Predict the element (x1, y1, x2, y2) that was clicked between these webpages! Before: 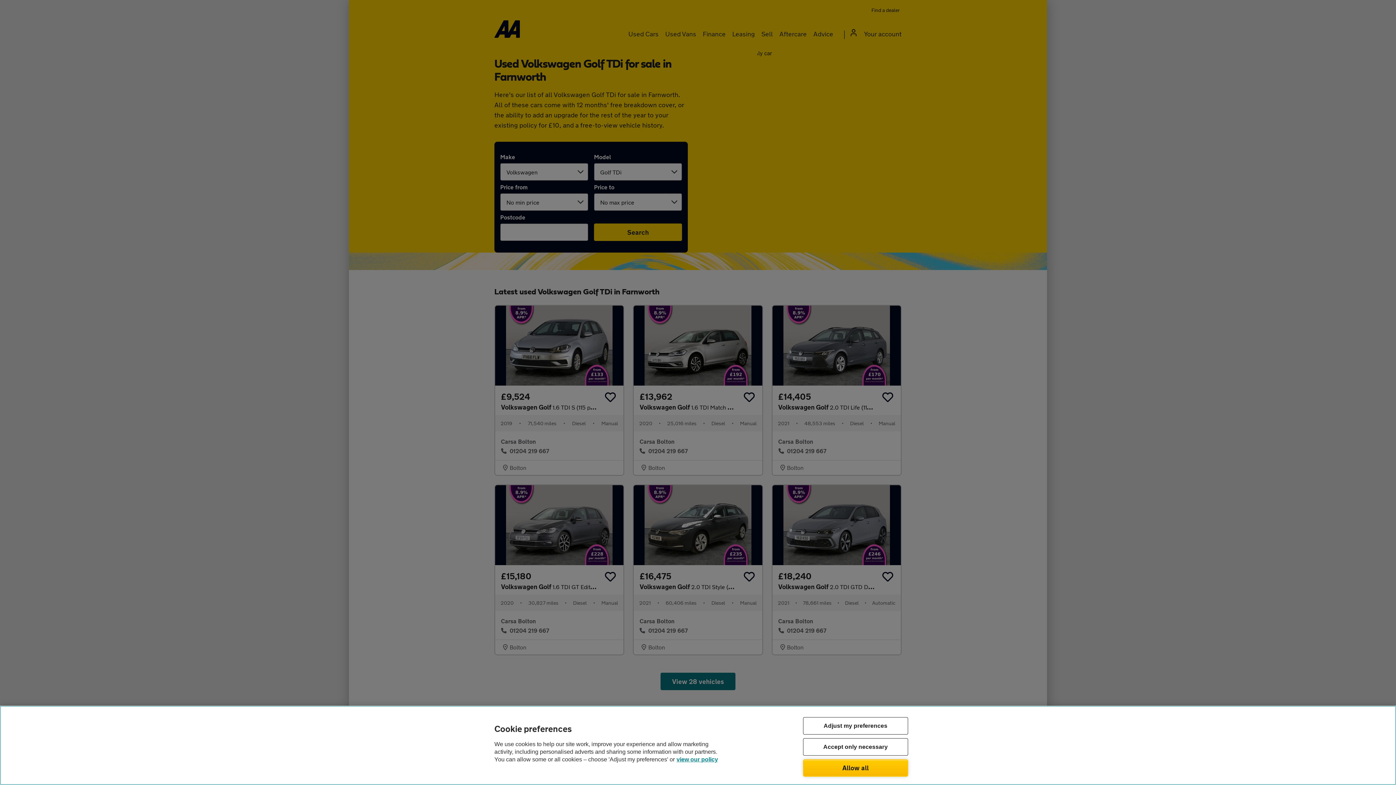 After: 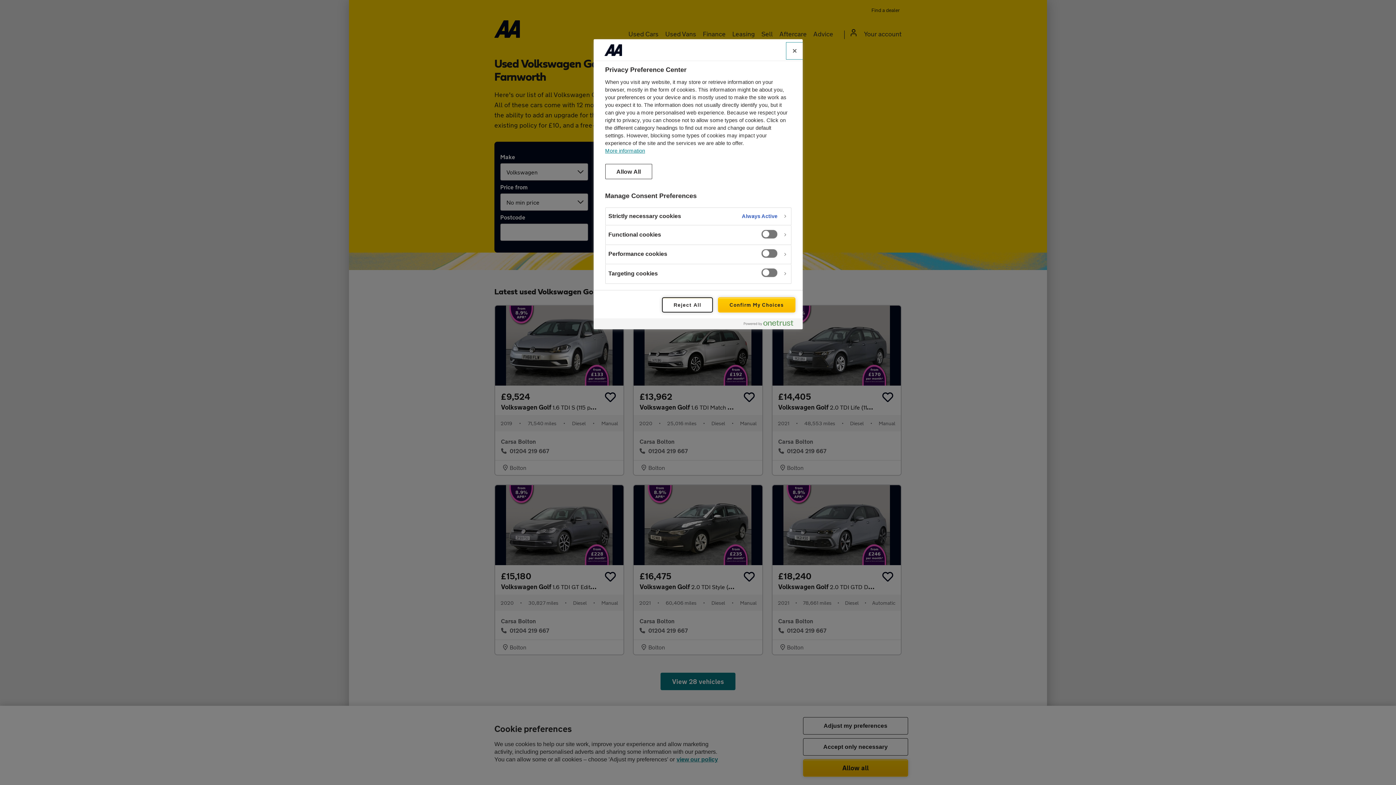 Action: bbox: (803, 717, 908, 734) label: Adjust my preferences